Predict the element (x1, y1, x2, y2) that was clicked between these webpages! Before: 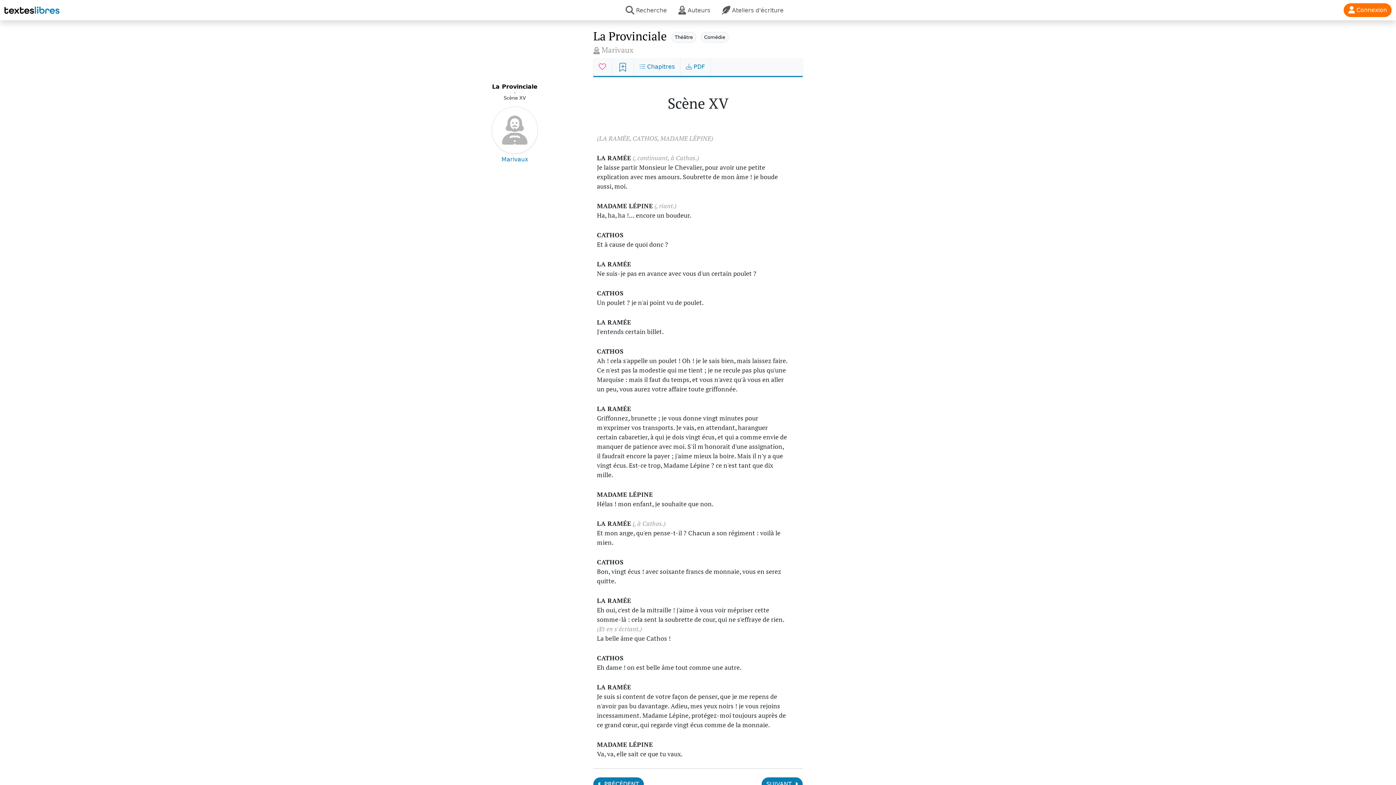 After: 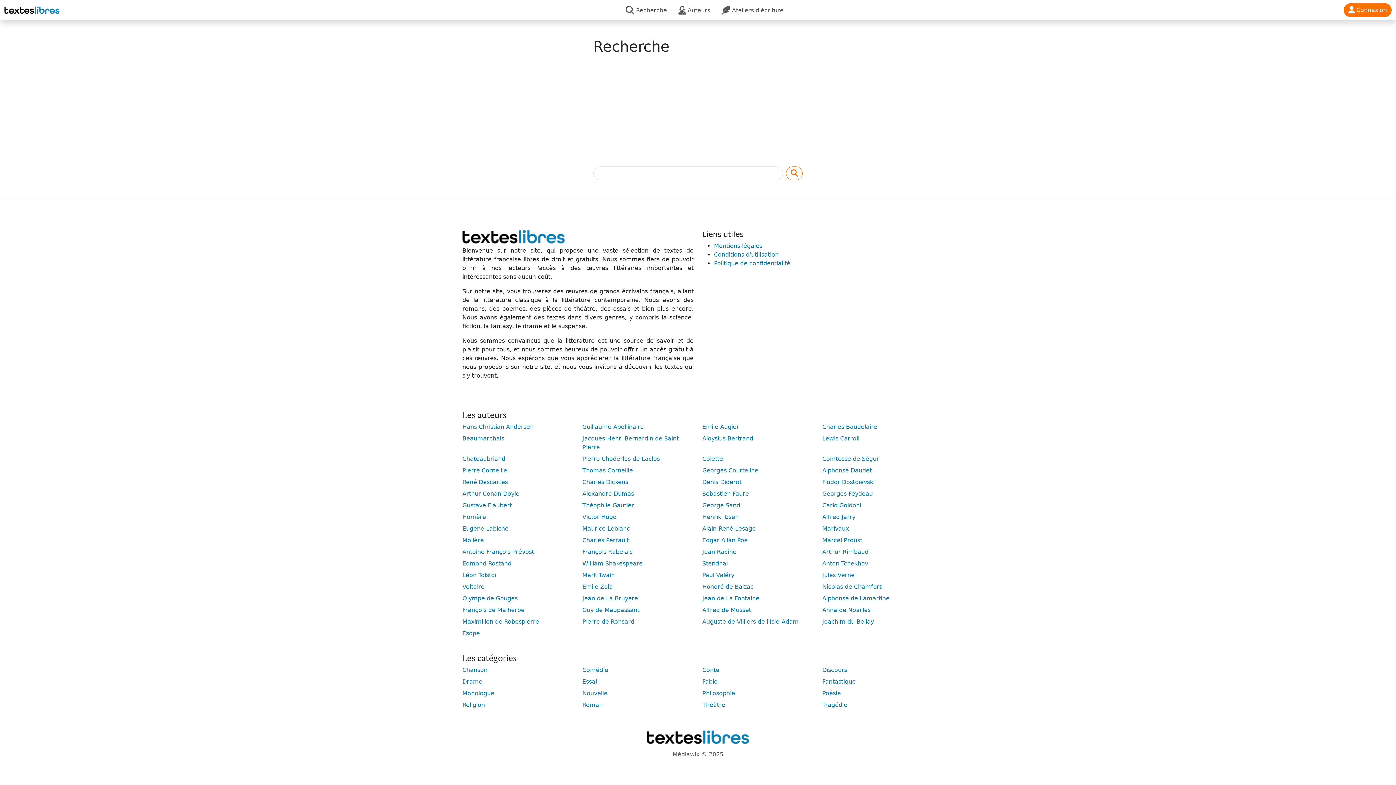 Action: label: Recherche bbox: (623, 2, 669, 17)